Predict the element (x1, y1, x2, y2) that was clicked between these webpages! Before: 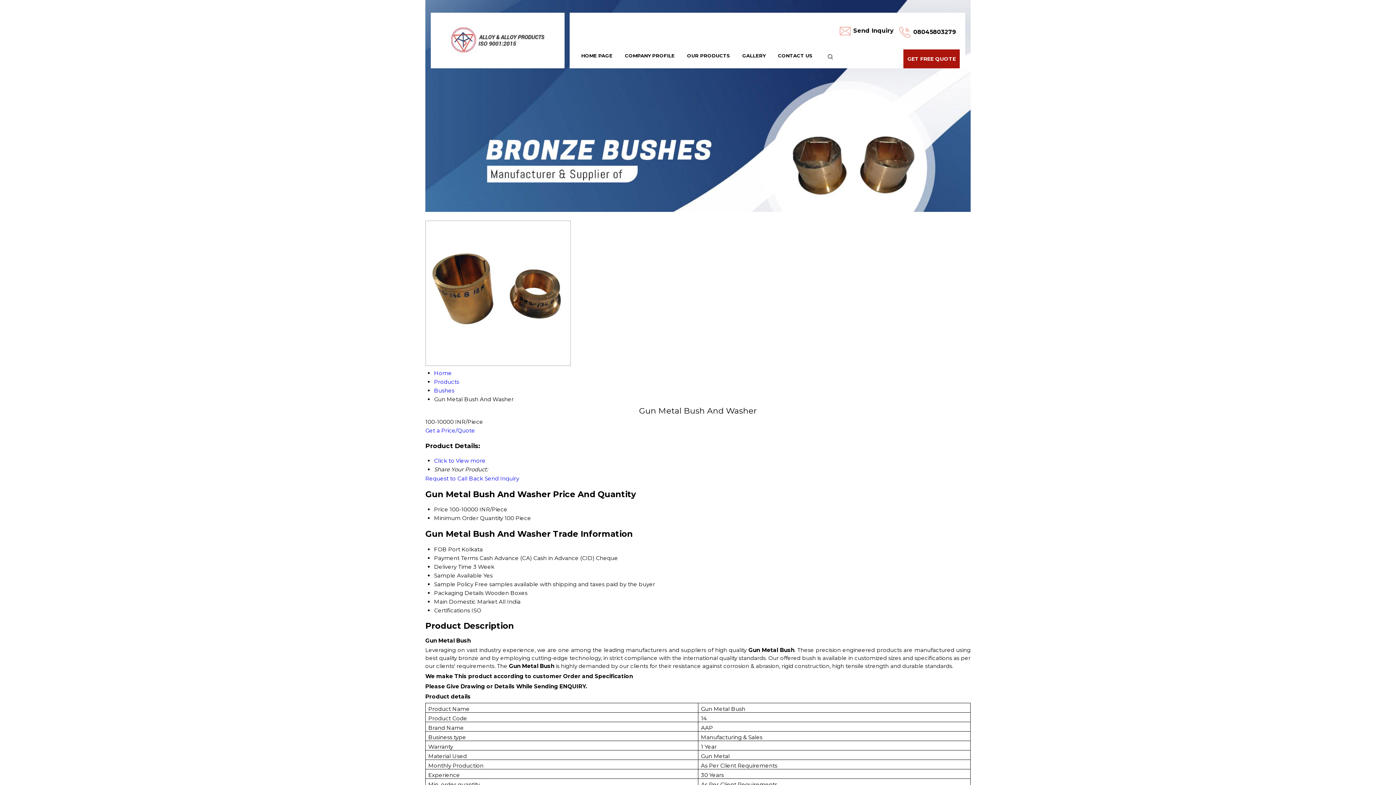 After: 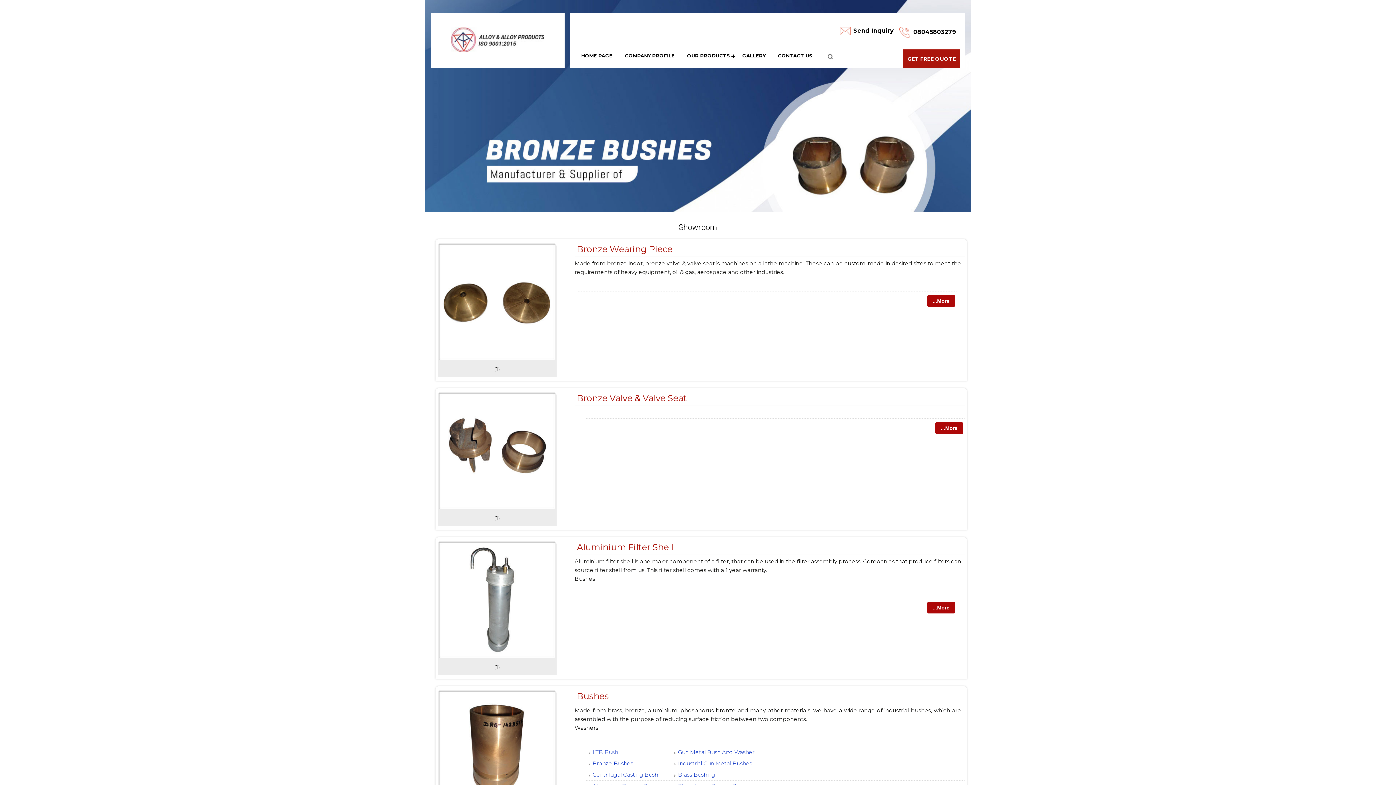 Action: bbox: (434, 378, 459, 385) label: Products